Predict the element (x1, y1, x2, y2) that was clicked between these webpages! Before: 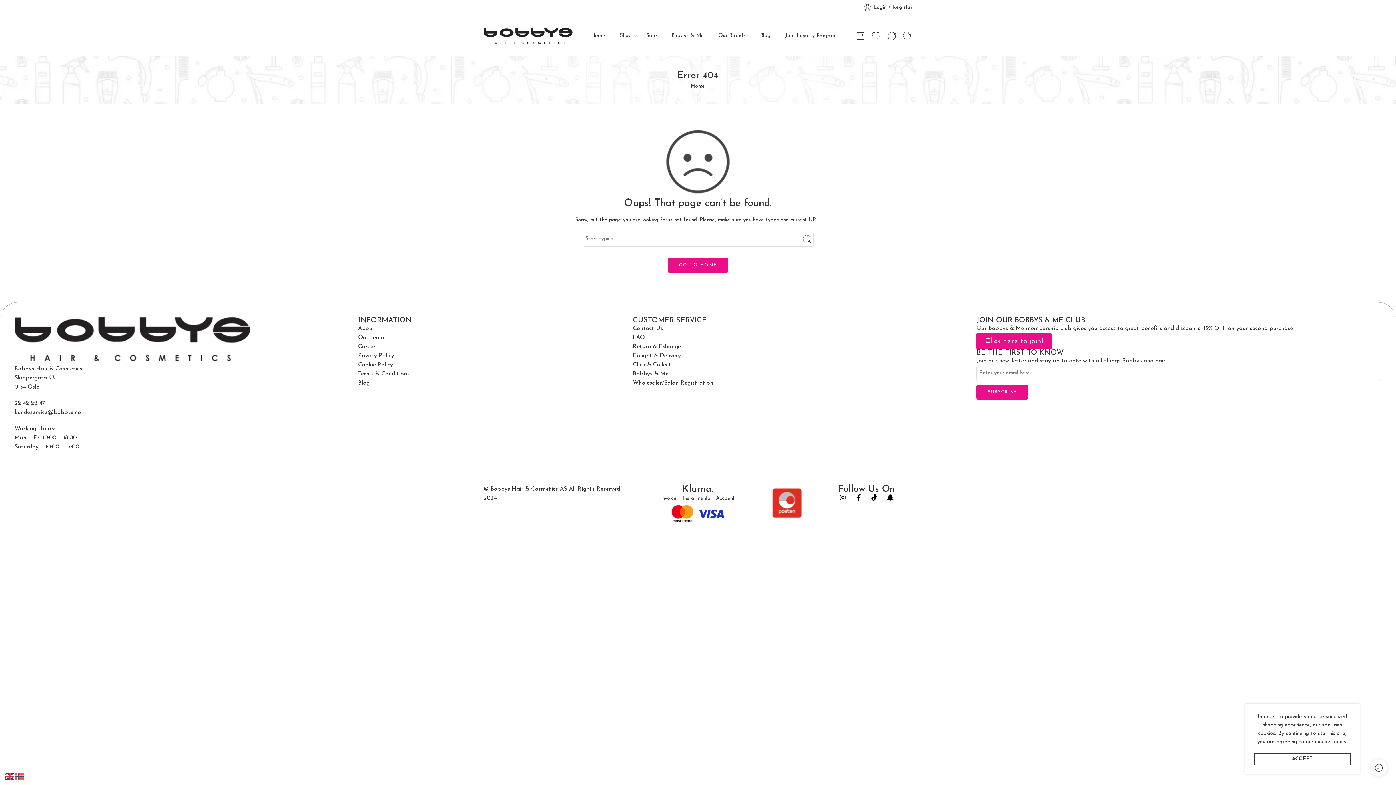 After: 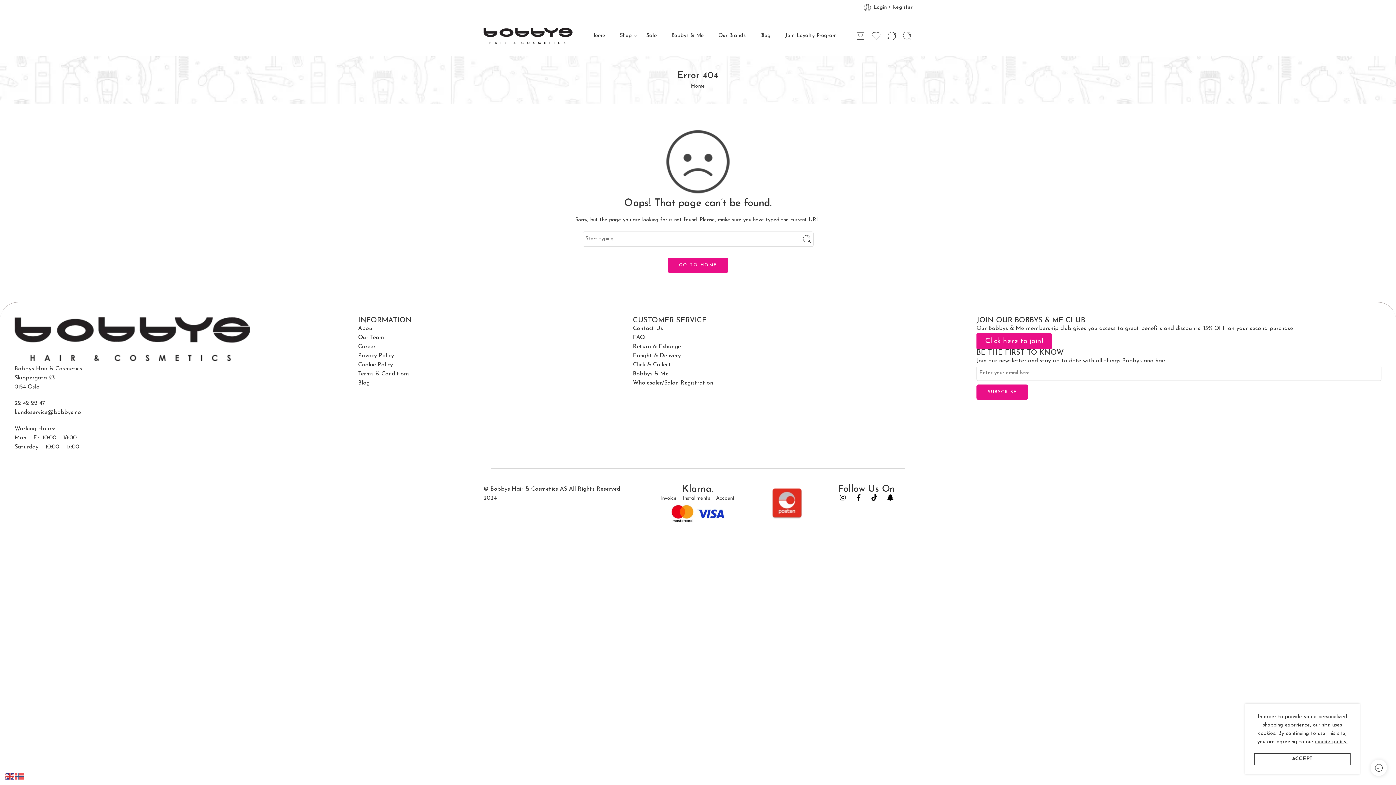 Action: bbox: (5, 773, 14, 779)